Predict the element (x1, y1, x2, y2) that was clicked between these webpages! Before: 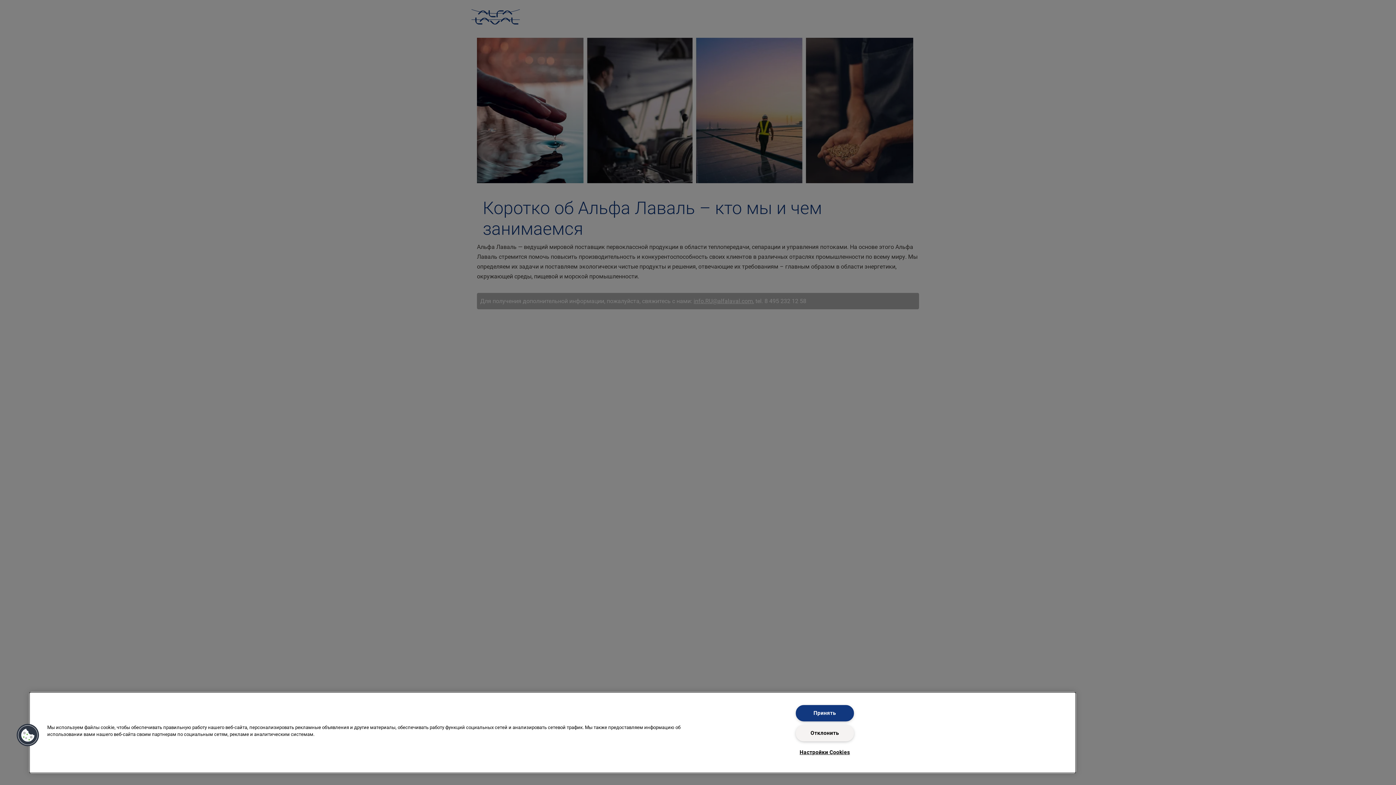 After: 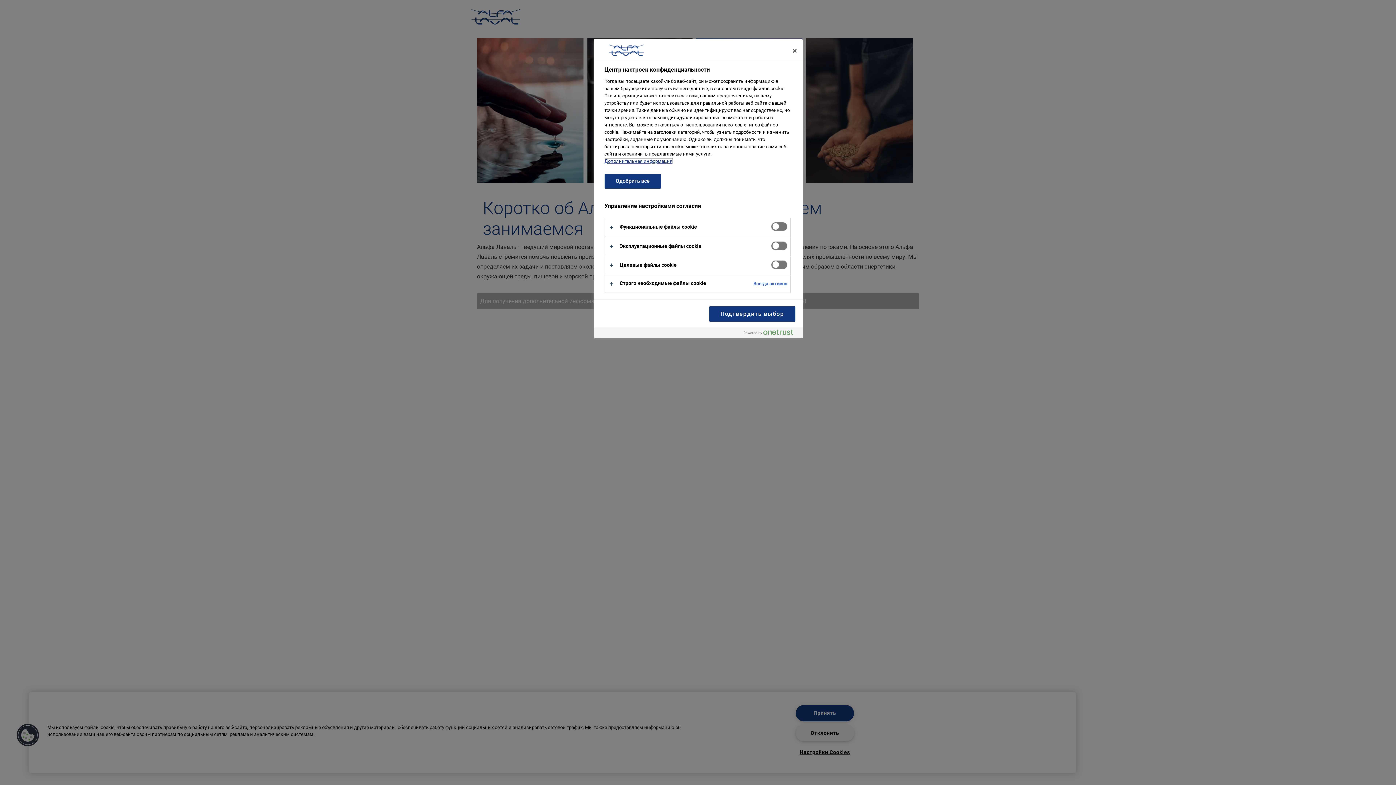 Action: bbox: (16, 723, 39, 747) label: Cookies